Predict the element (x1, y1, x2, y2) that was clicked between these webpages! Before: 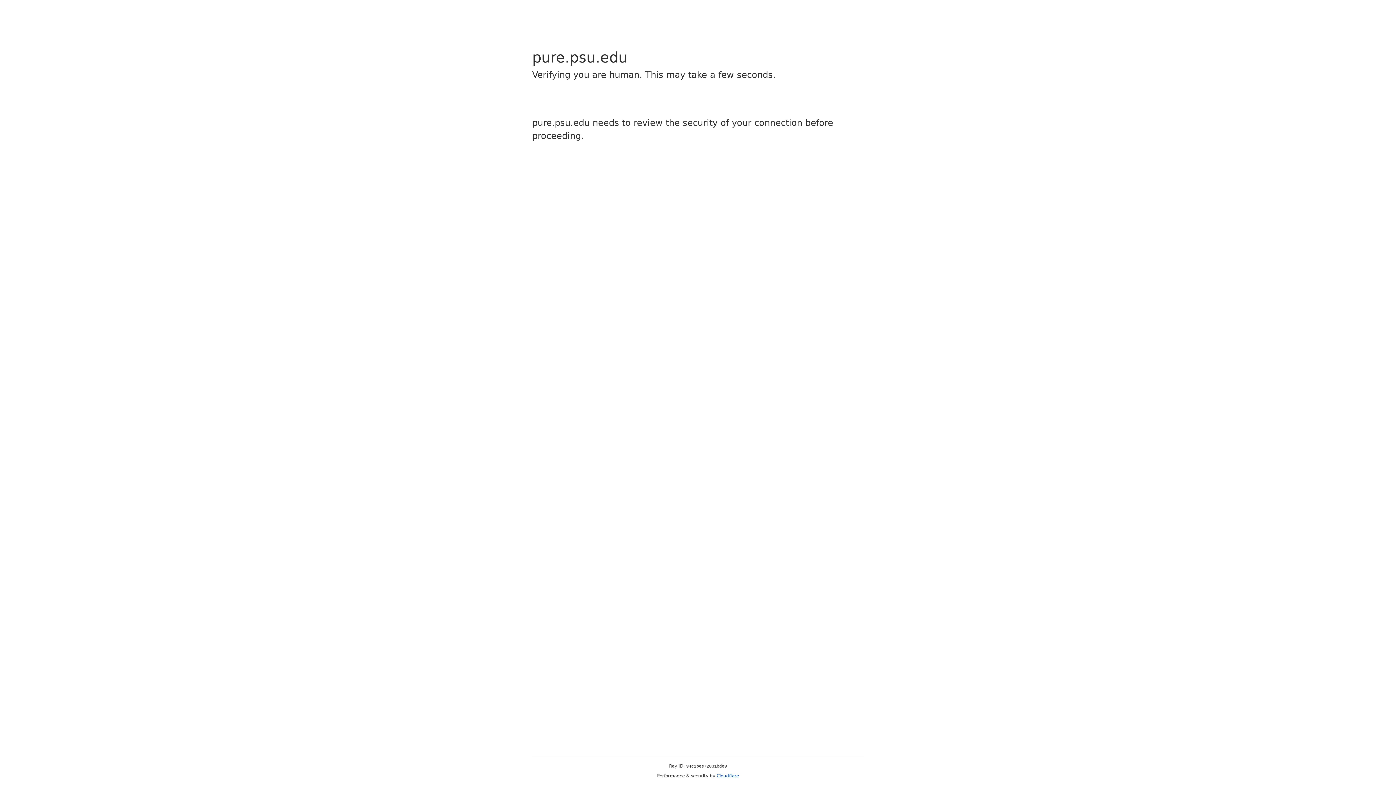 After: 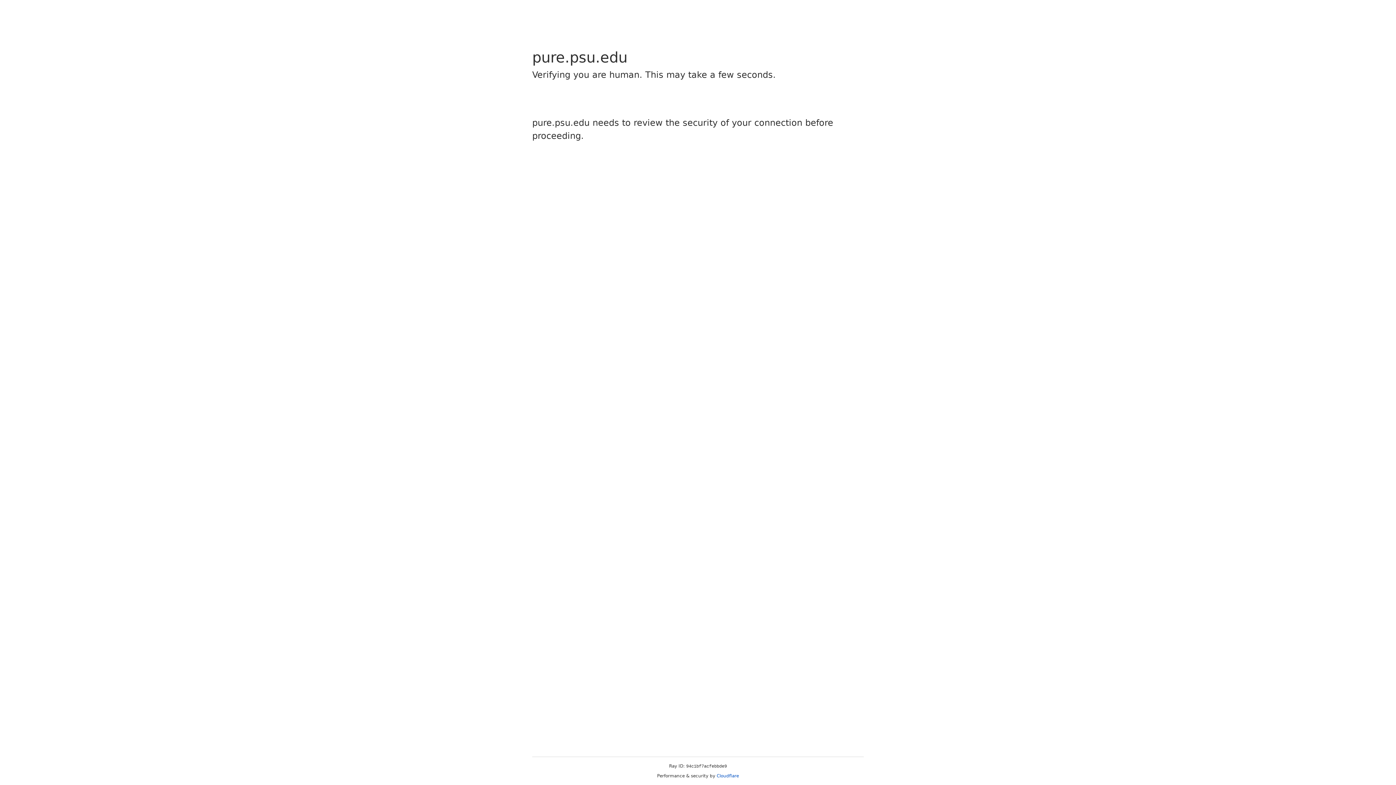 Action: bbox: (716, 773, 739, 778) label: Cloudflare